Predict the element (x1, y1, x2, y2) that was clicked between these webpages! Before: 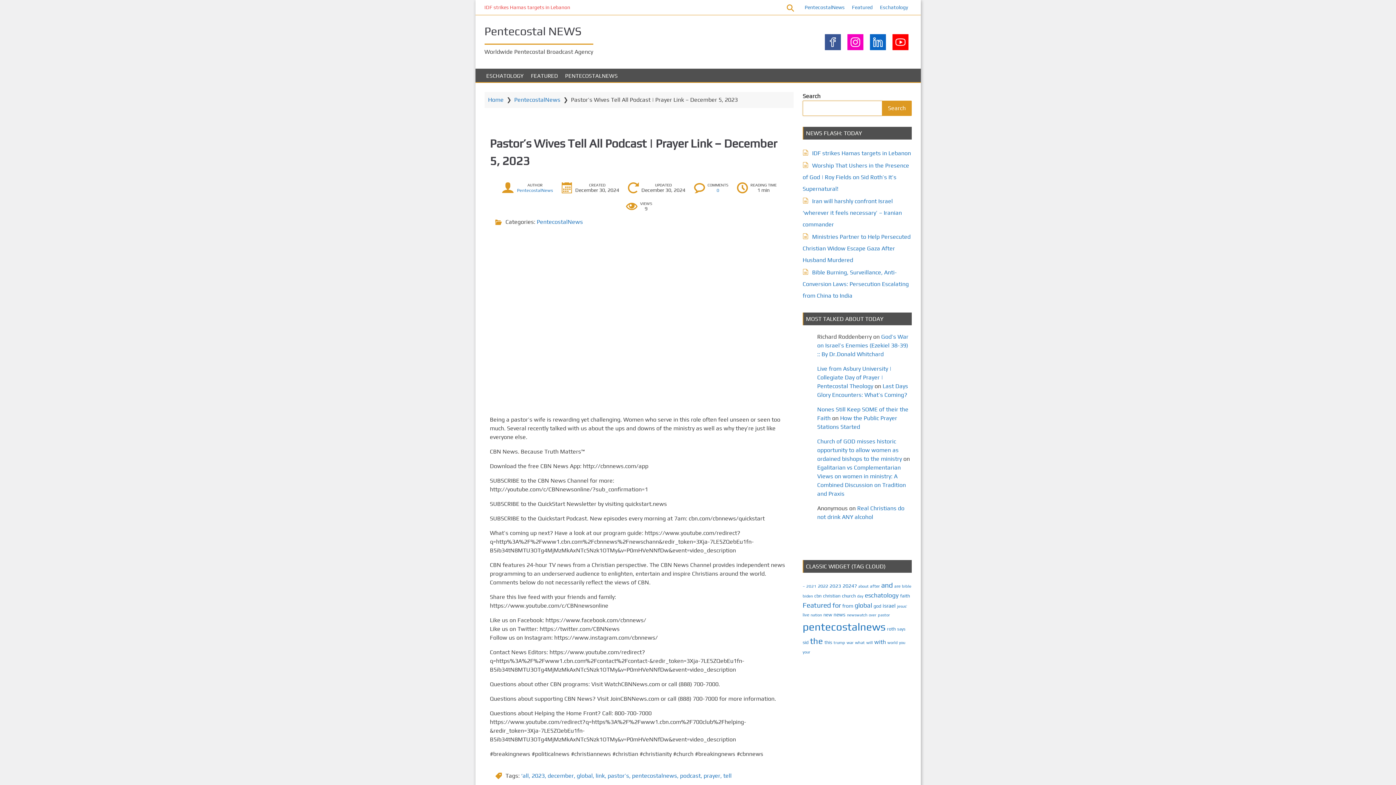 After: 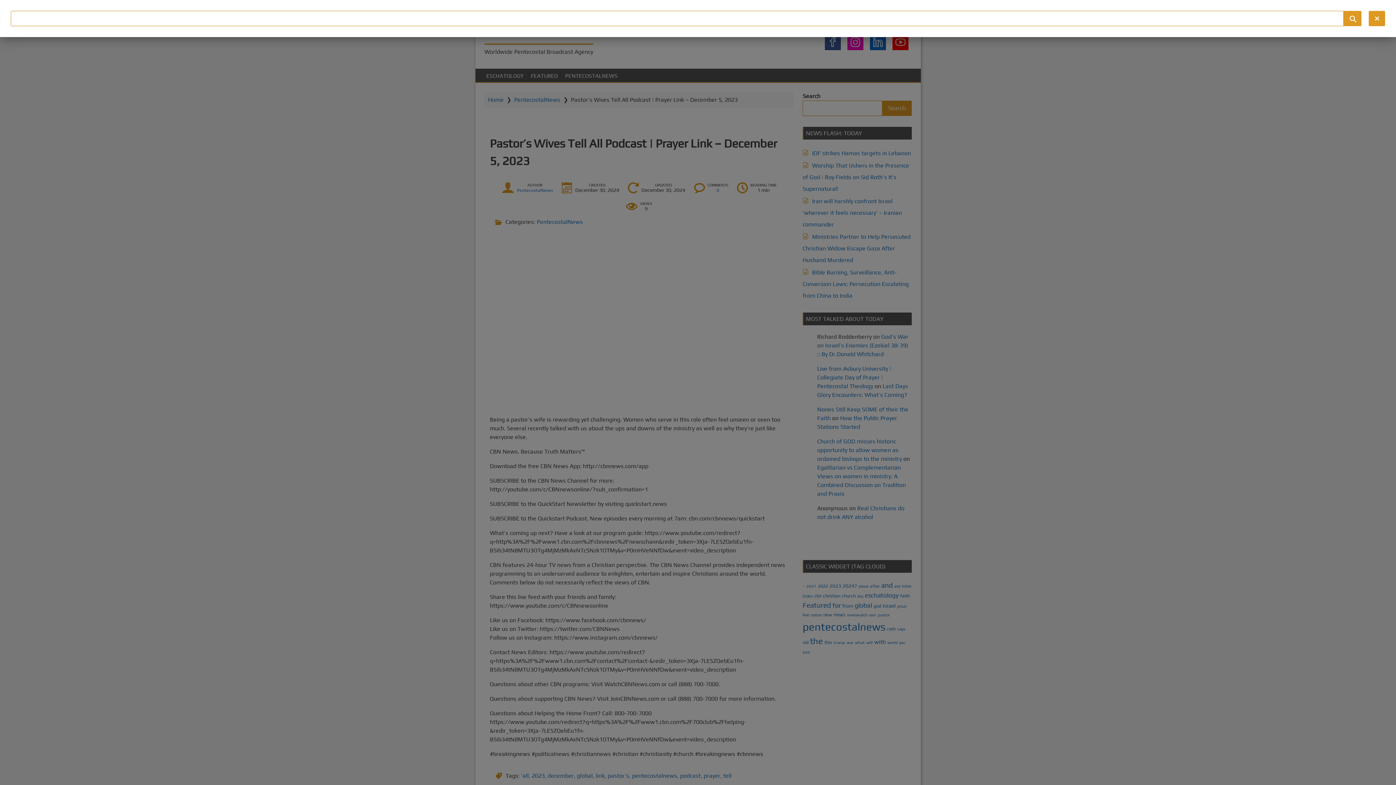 Action: bbox: (782, 0, 797, 14)